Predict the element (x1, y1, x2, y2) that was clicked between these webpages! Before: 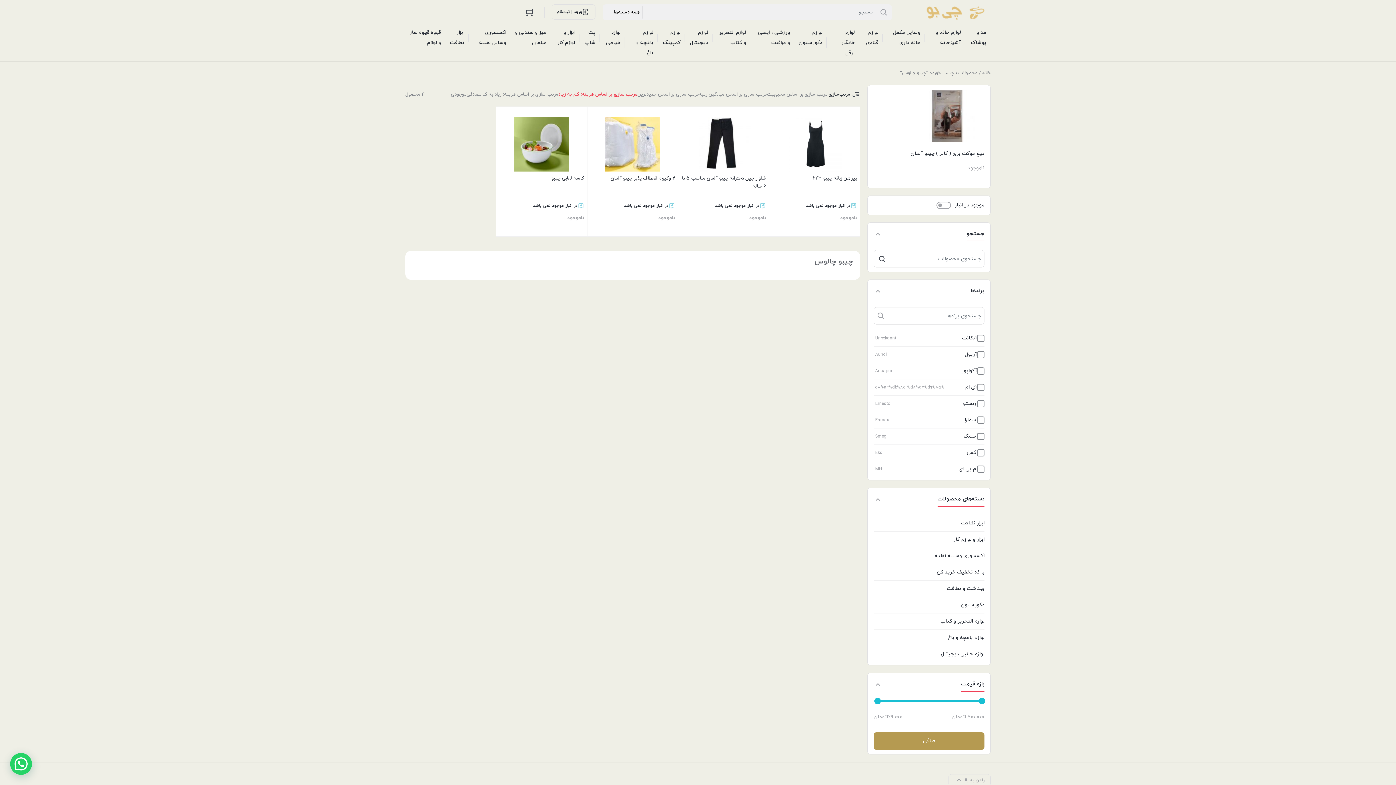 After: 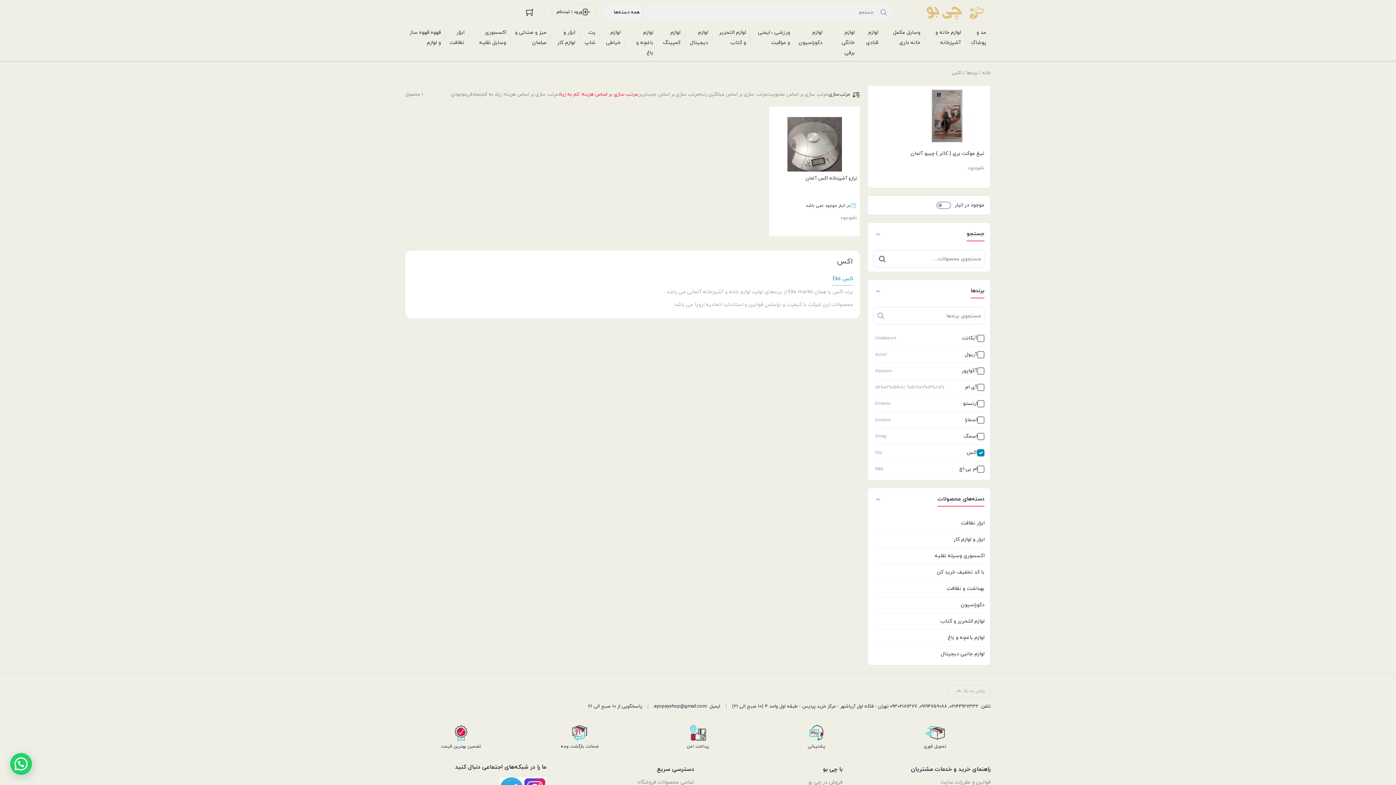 Action: label: اکس
Eks bbox: (873, 445, 984, 461)